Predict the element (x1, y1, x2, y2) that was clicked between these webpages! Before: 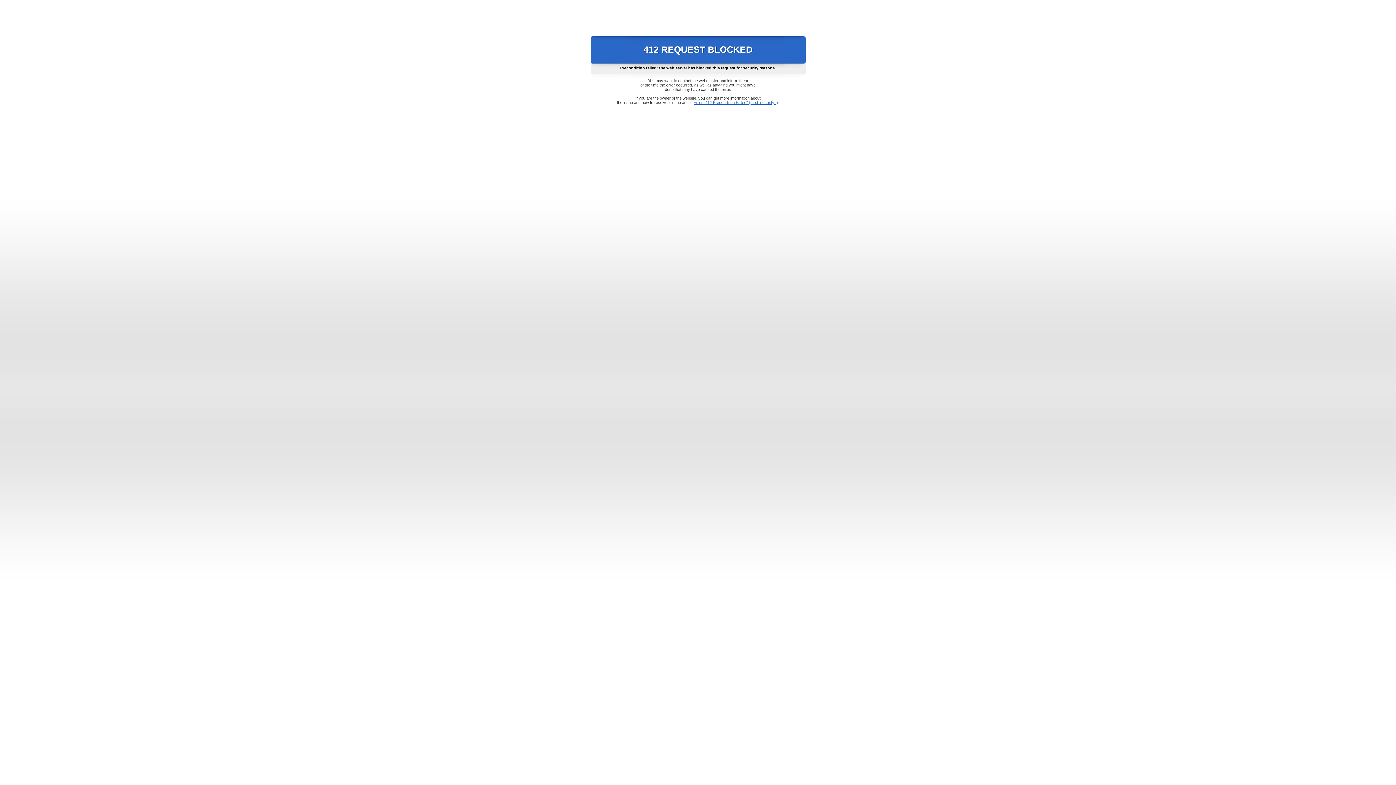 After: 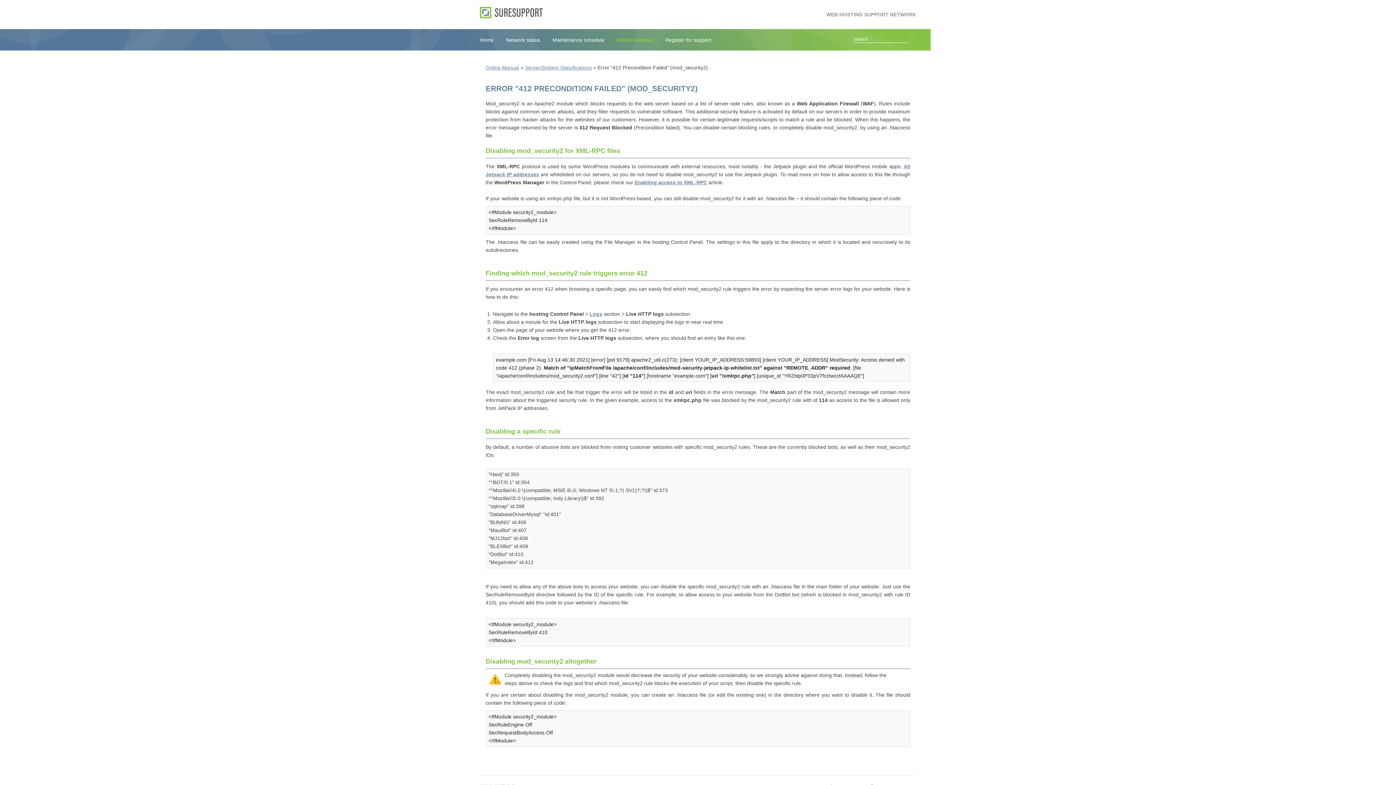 Action: bbox: (693, 100, 778, 104) label: Error "412 Precondition Failed" (mod_security2)